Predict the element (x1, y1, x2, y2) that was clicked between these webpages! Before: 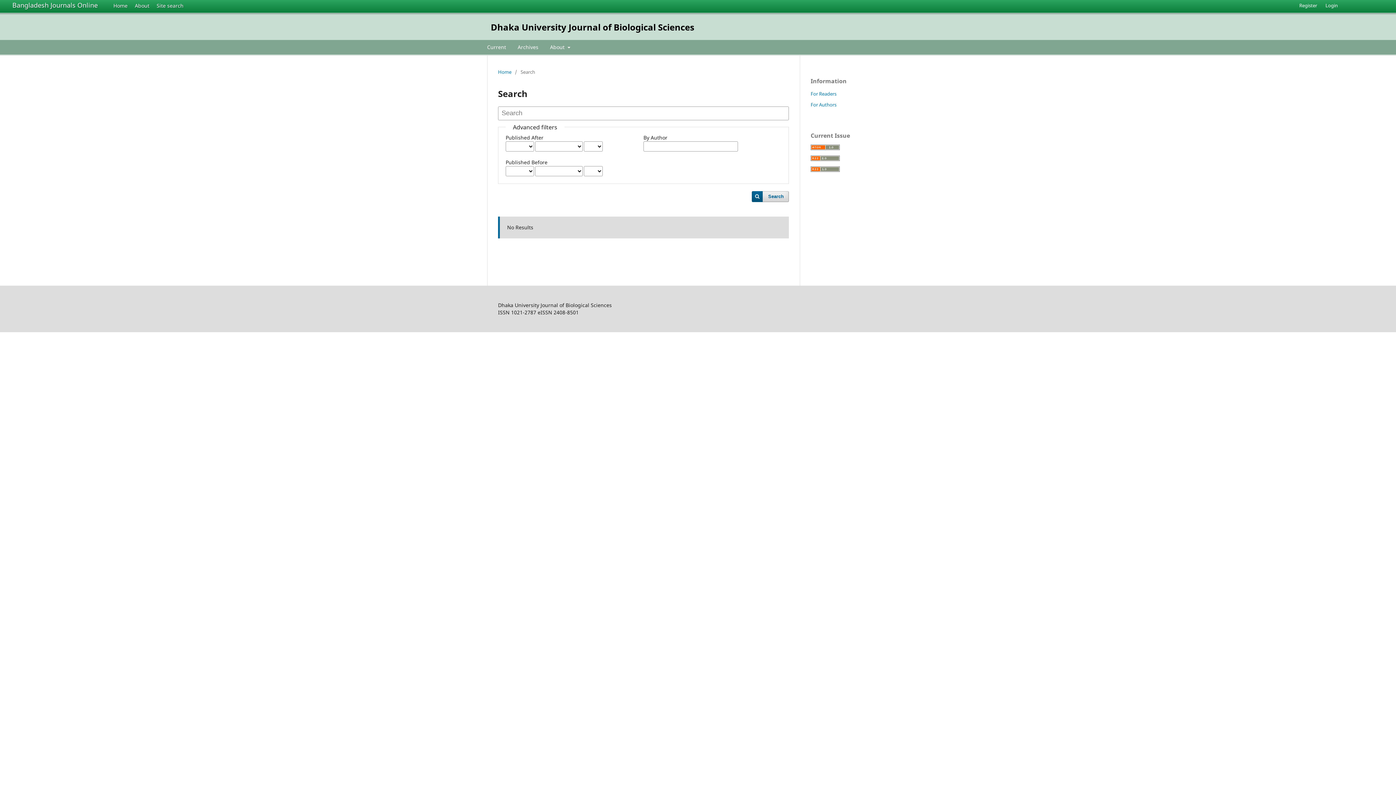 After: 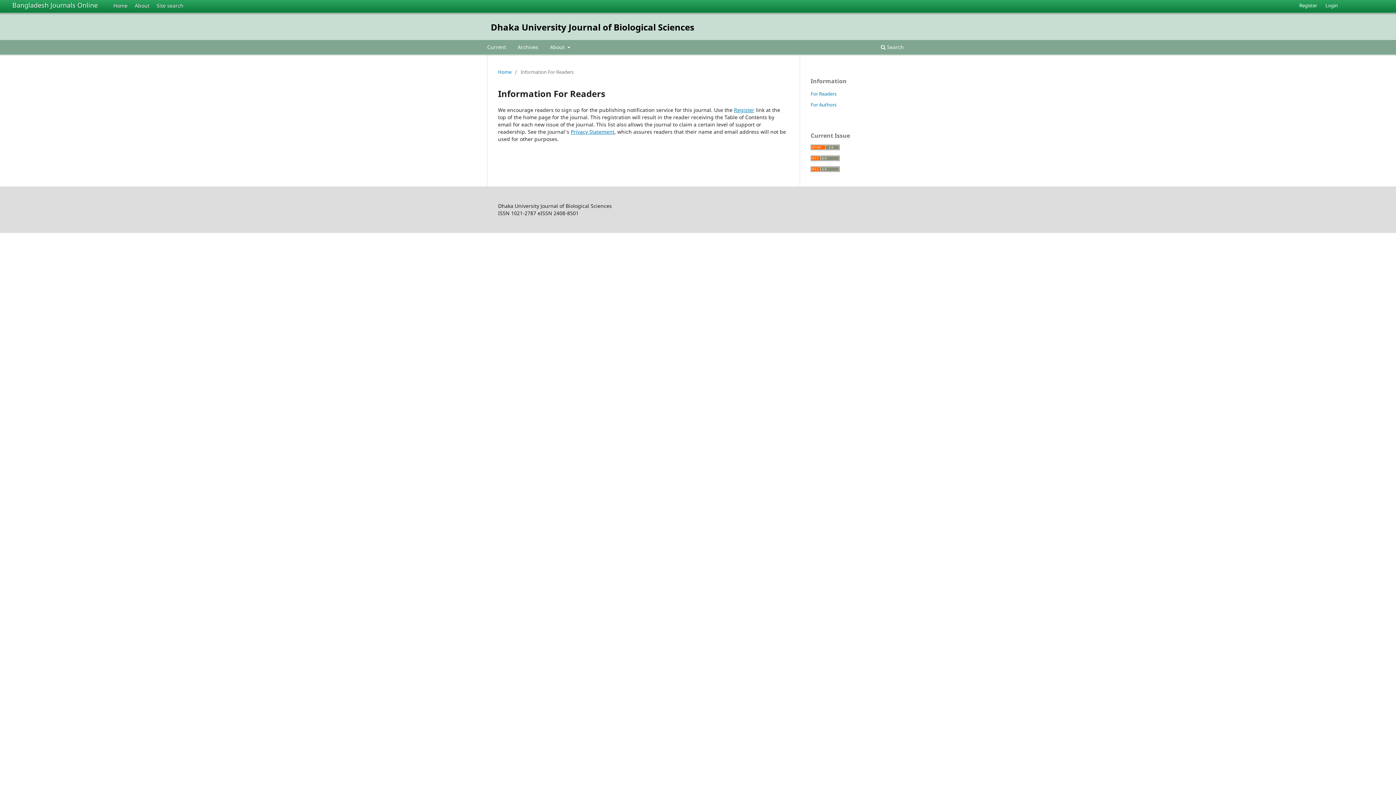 Action: label: For Readers bbox: (810, 90, 836, 97)